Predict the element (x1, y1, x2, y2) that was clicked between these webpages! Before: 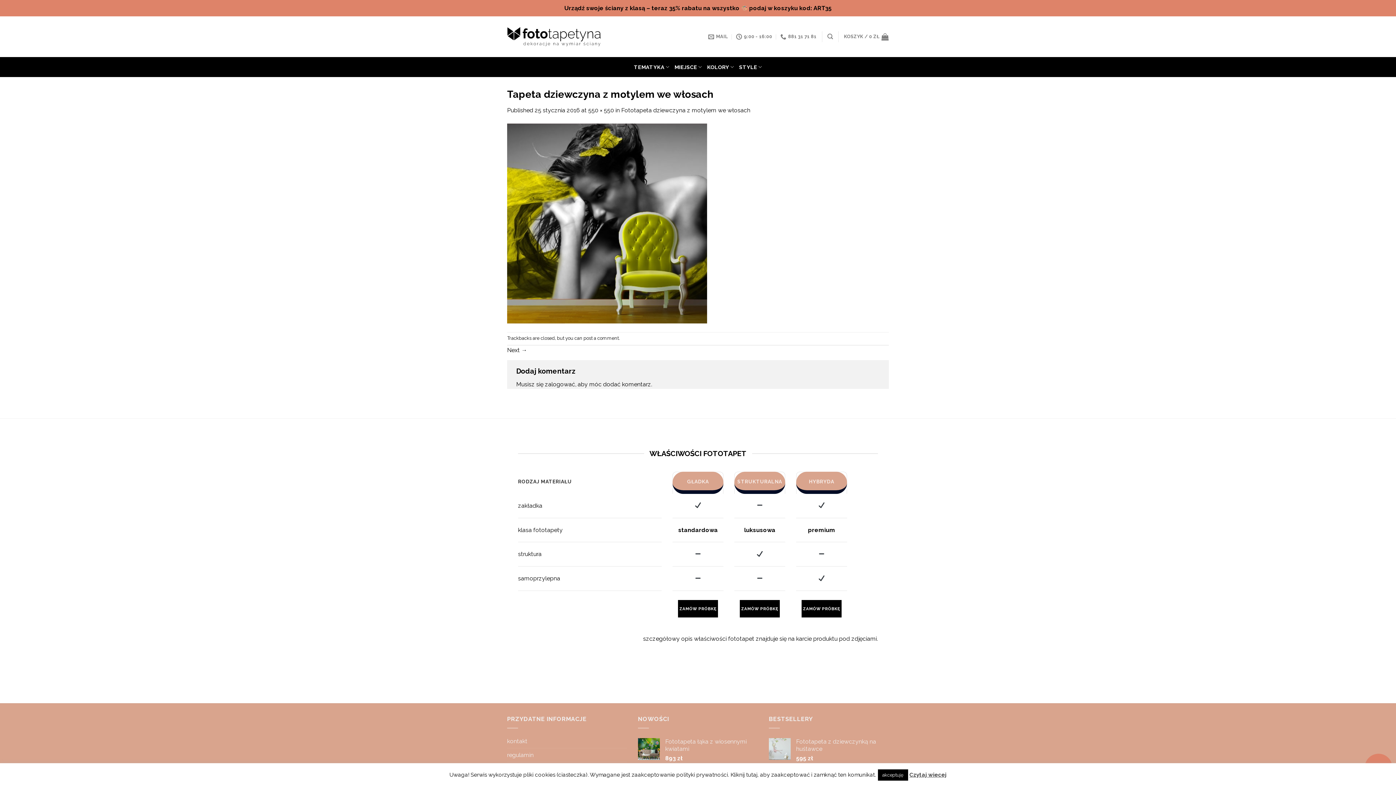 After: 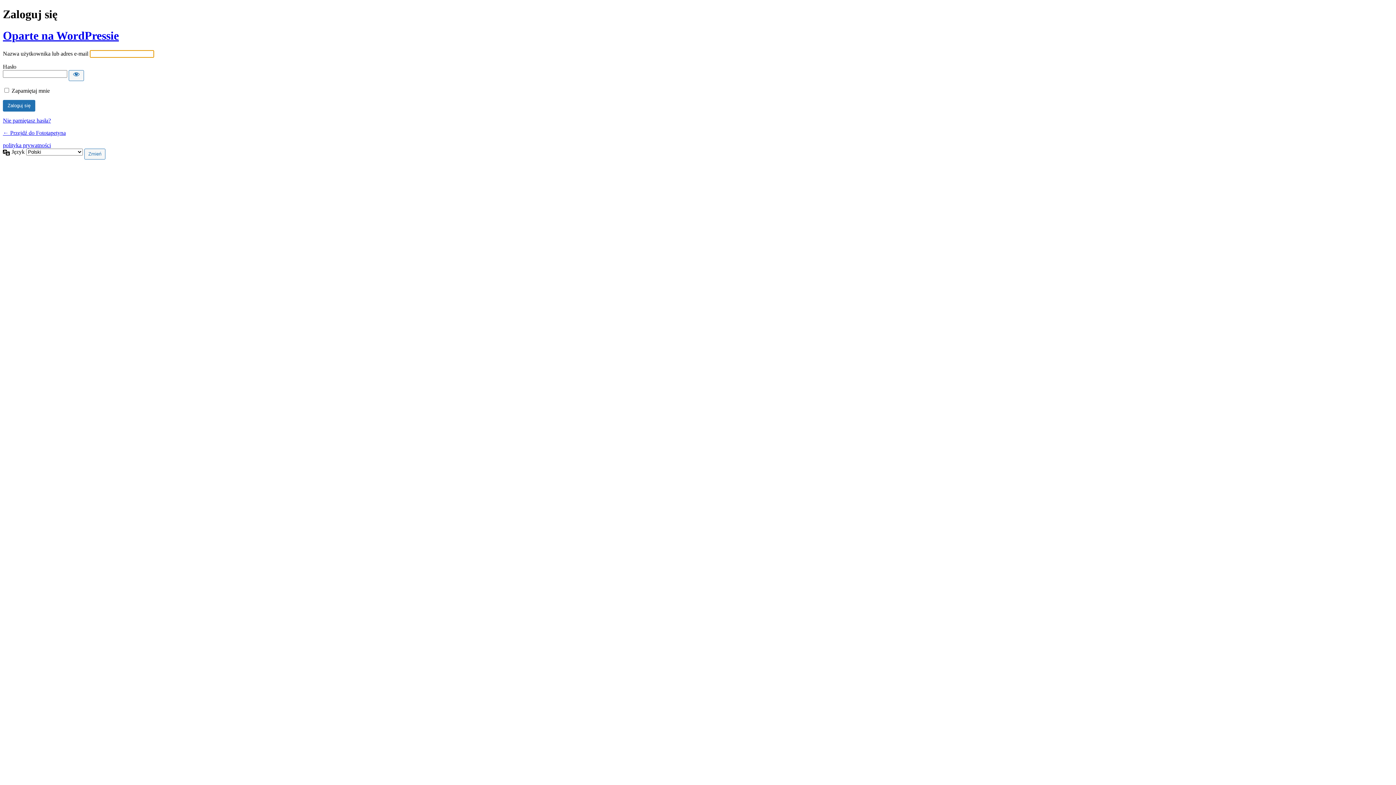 Action: label: zalogować bbox: (545, 381, 575, 388)